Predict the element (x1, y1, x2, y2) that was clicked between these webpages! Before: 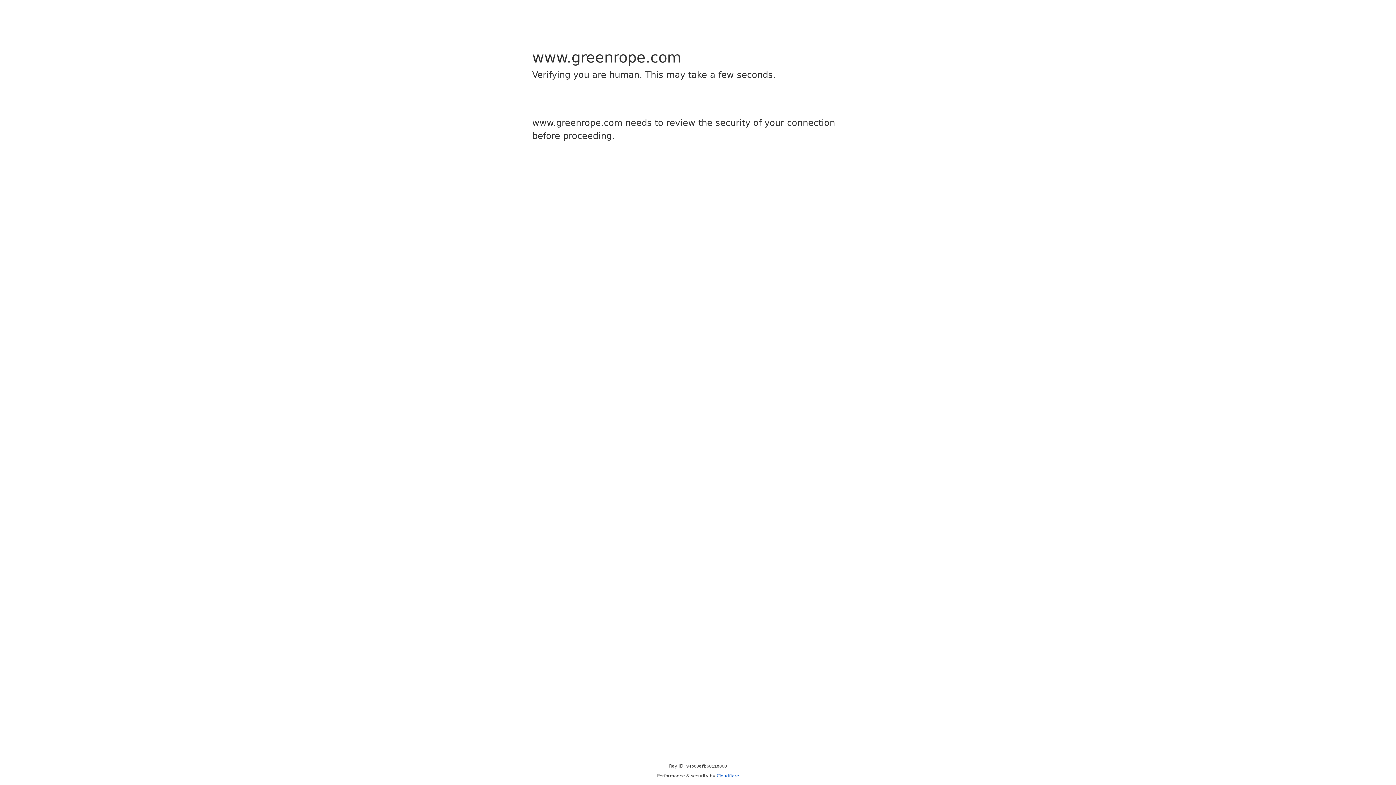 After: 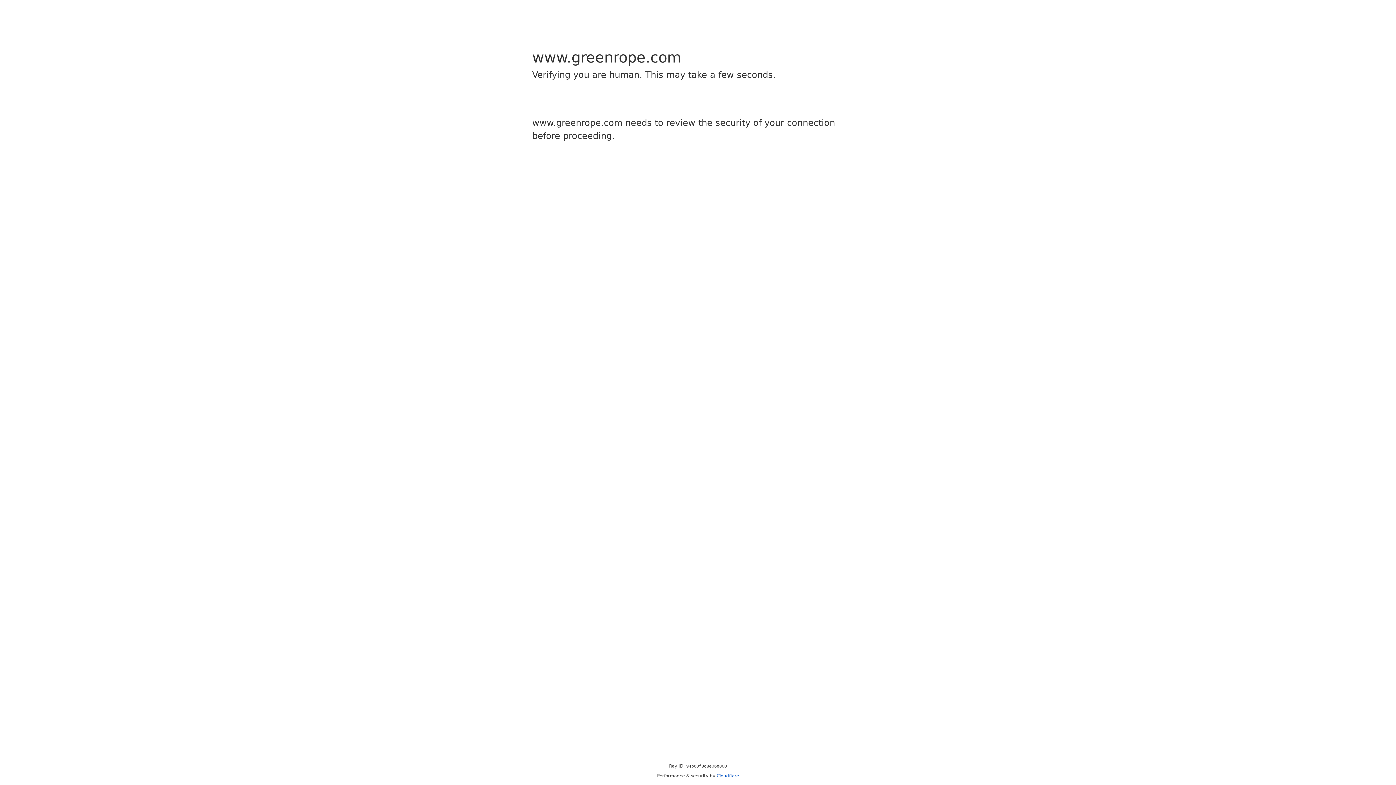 Action: label: Cloudflare bbox: (716, 773, 739, 778)